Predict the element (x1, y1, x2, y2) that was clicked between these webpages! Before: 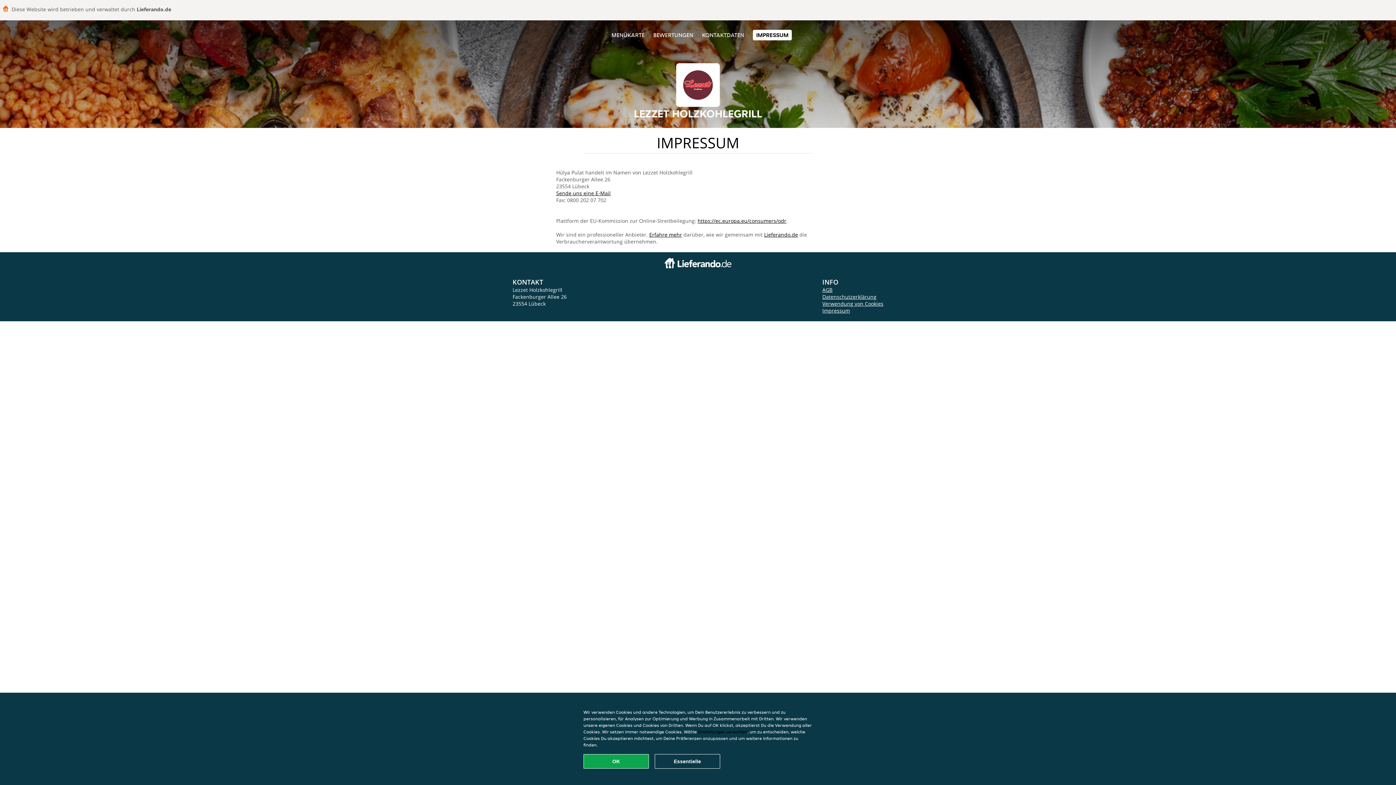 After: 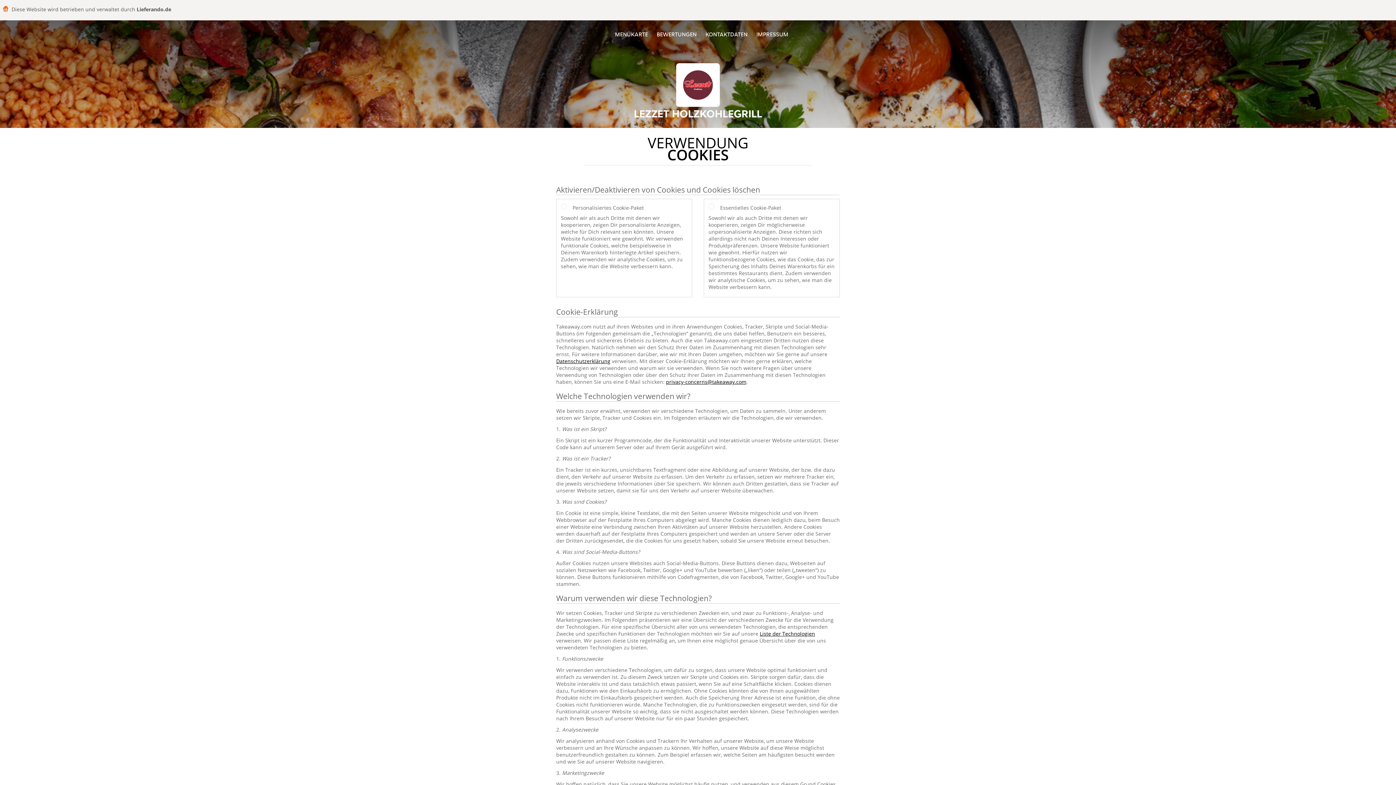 Action: bbox: (698, 729, 747, 734) label: Einstellungen verwalten